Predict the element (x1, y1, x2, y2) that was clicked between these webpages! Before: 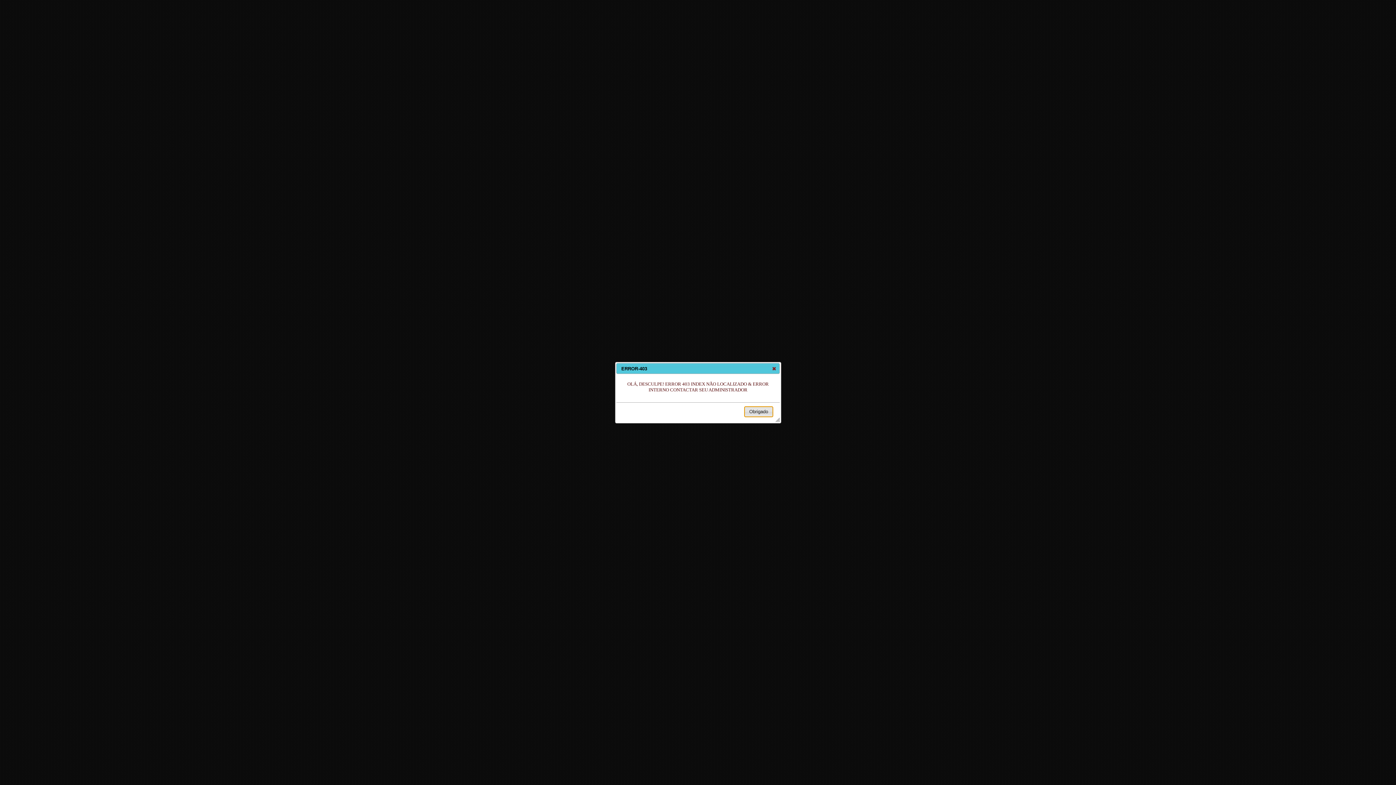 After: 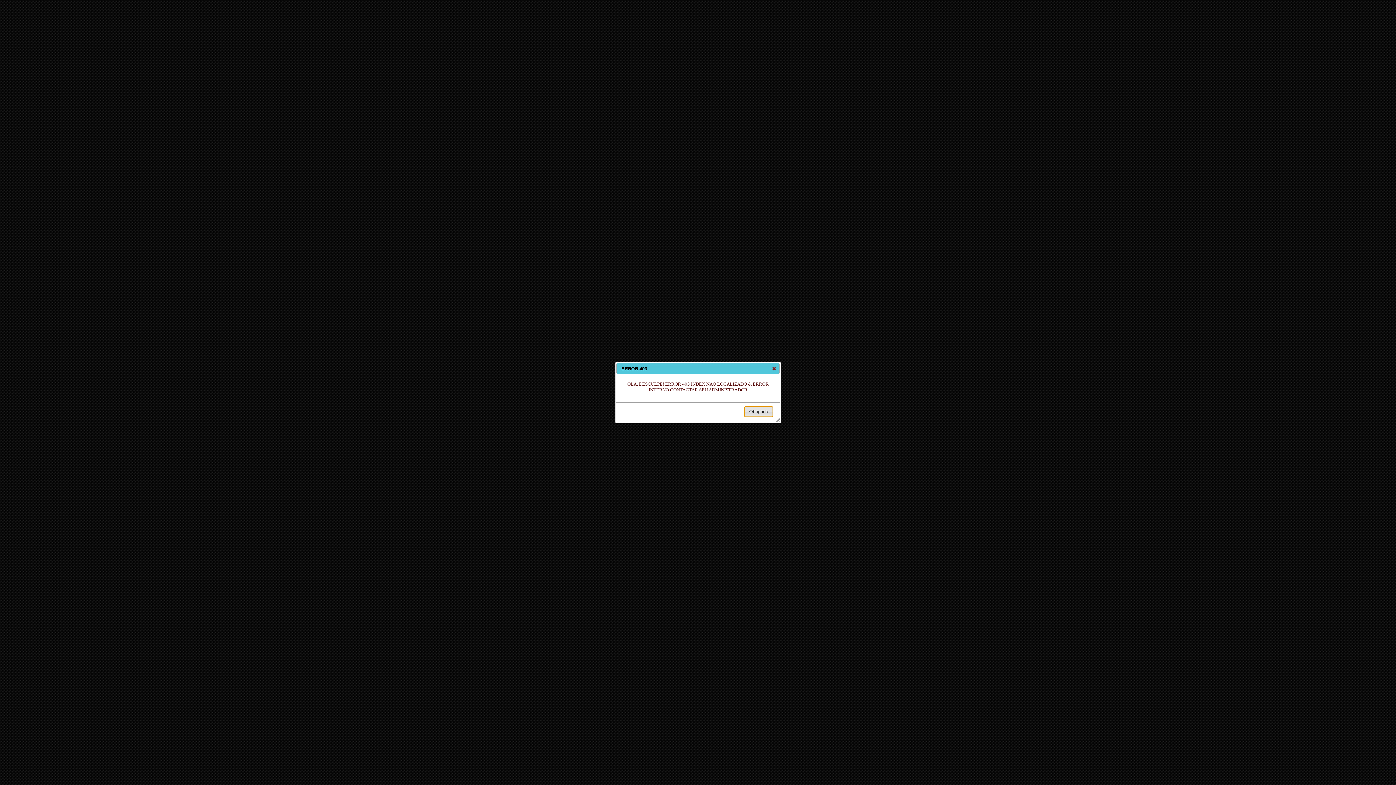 Action: label: Obrigado bbox: (744, 406, 773, 417)